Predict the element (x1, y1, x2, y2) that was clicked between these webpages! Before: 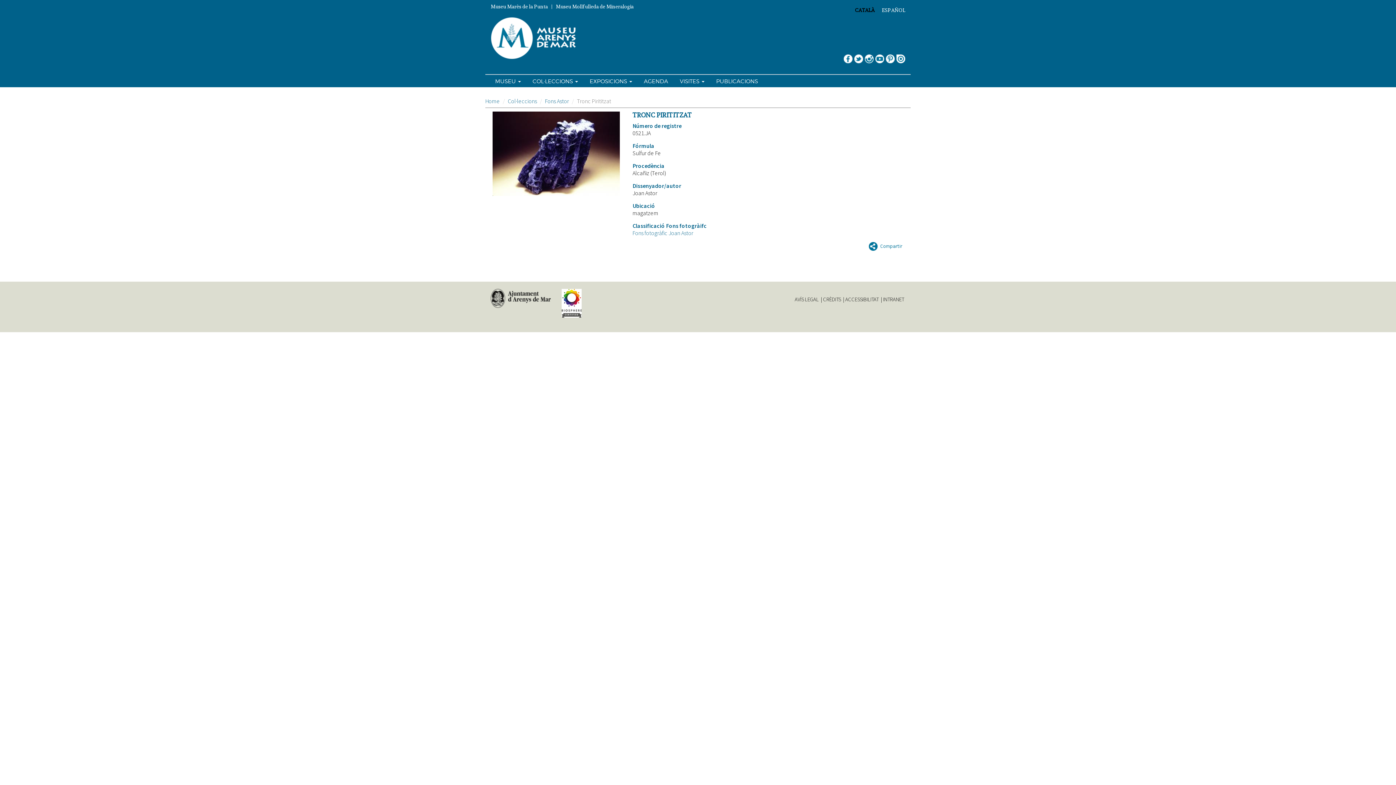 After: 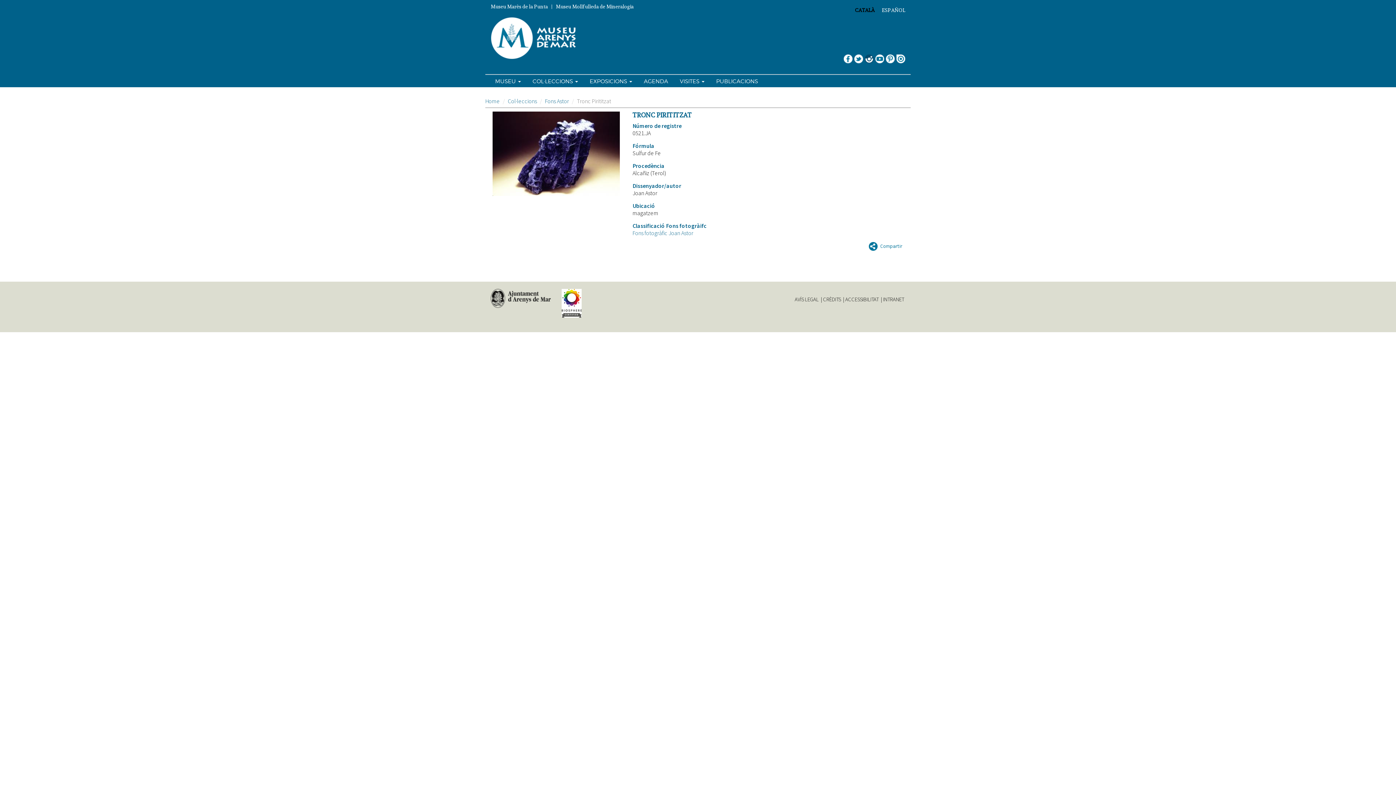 Action: bbox: (865, 50, 873, 62)